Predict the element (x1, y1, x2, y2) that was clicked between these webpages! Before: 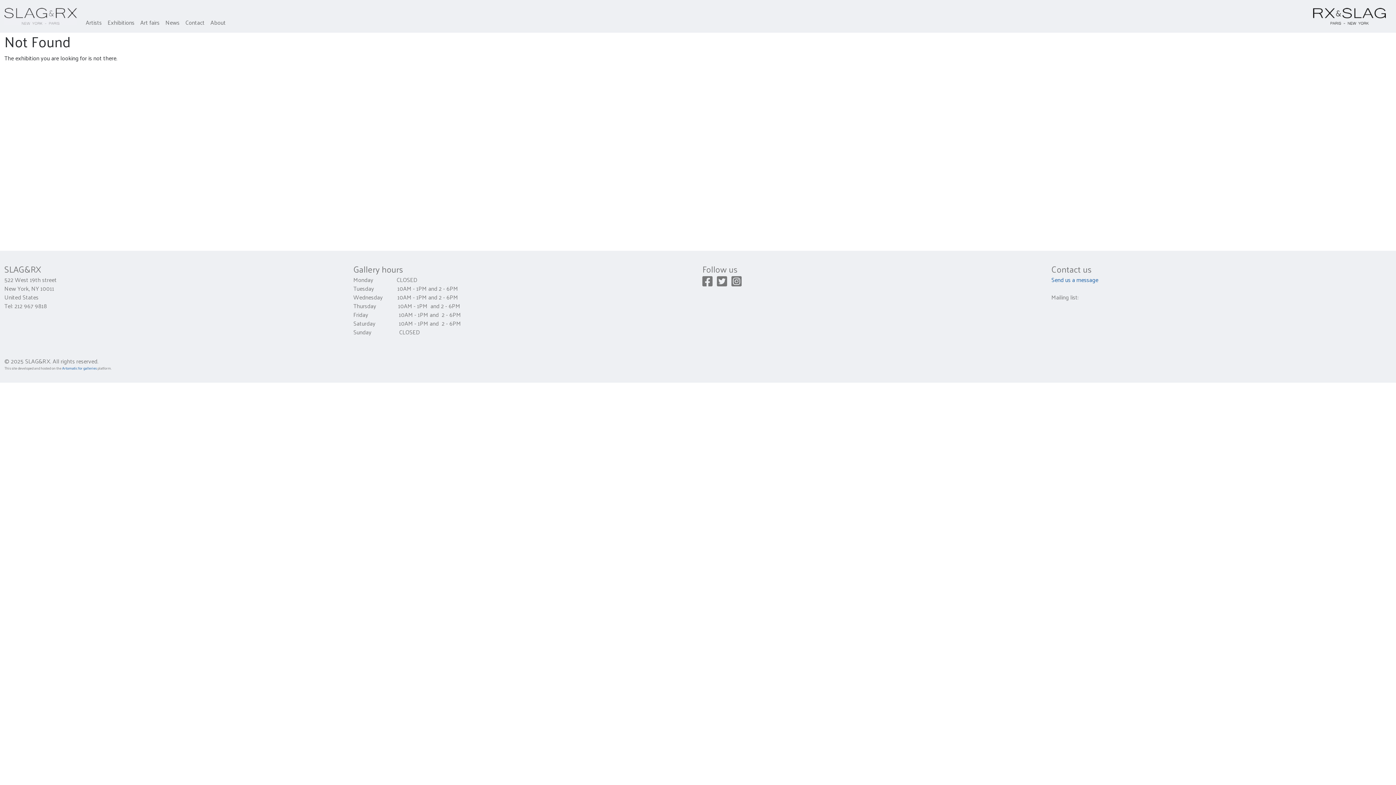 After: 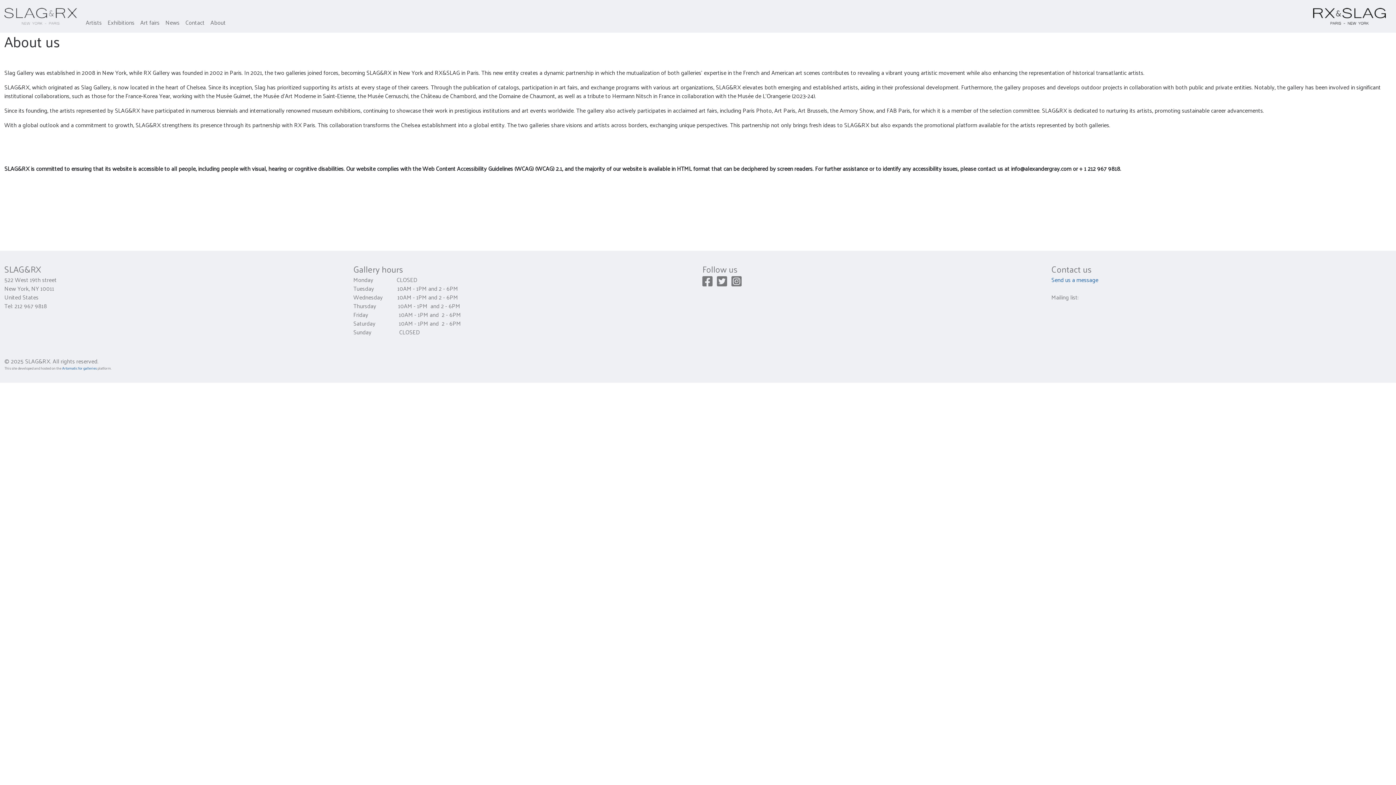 Action: label: About bbox: (207, 15, 228, 29)